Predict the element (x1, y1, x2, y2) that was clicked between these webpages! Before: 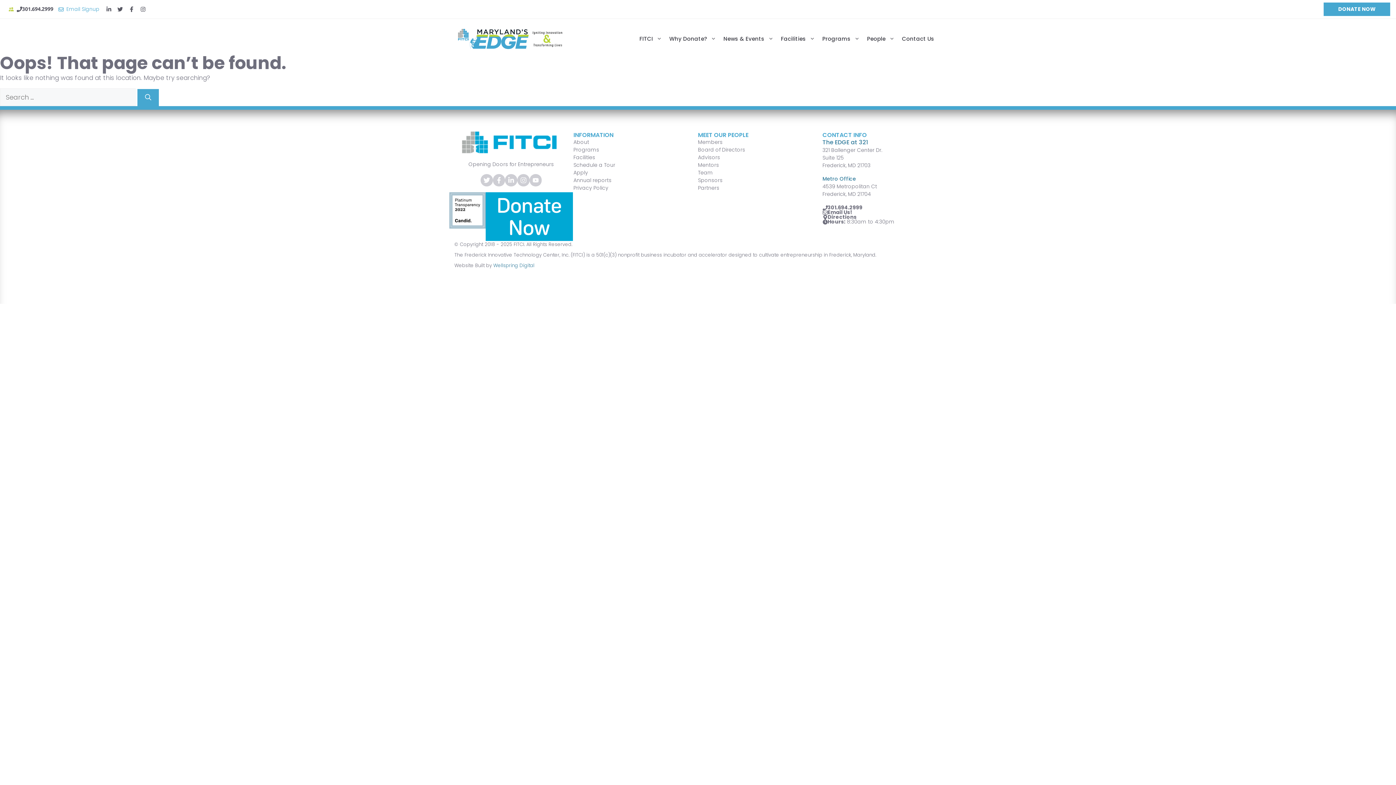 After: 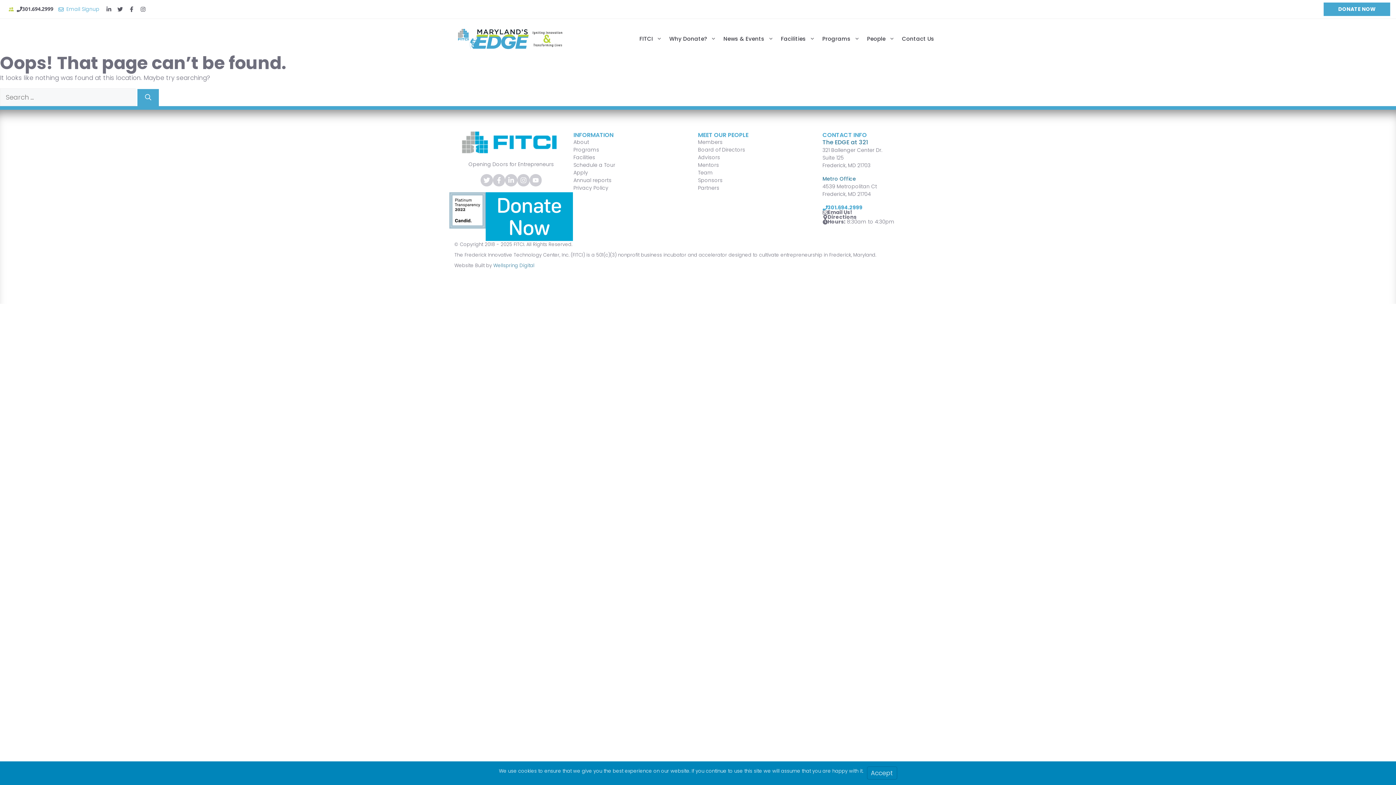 Action: bbox: (827, 204, 862, 211) label: 301.694.2999